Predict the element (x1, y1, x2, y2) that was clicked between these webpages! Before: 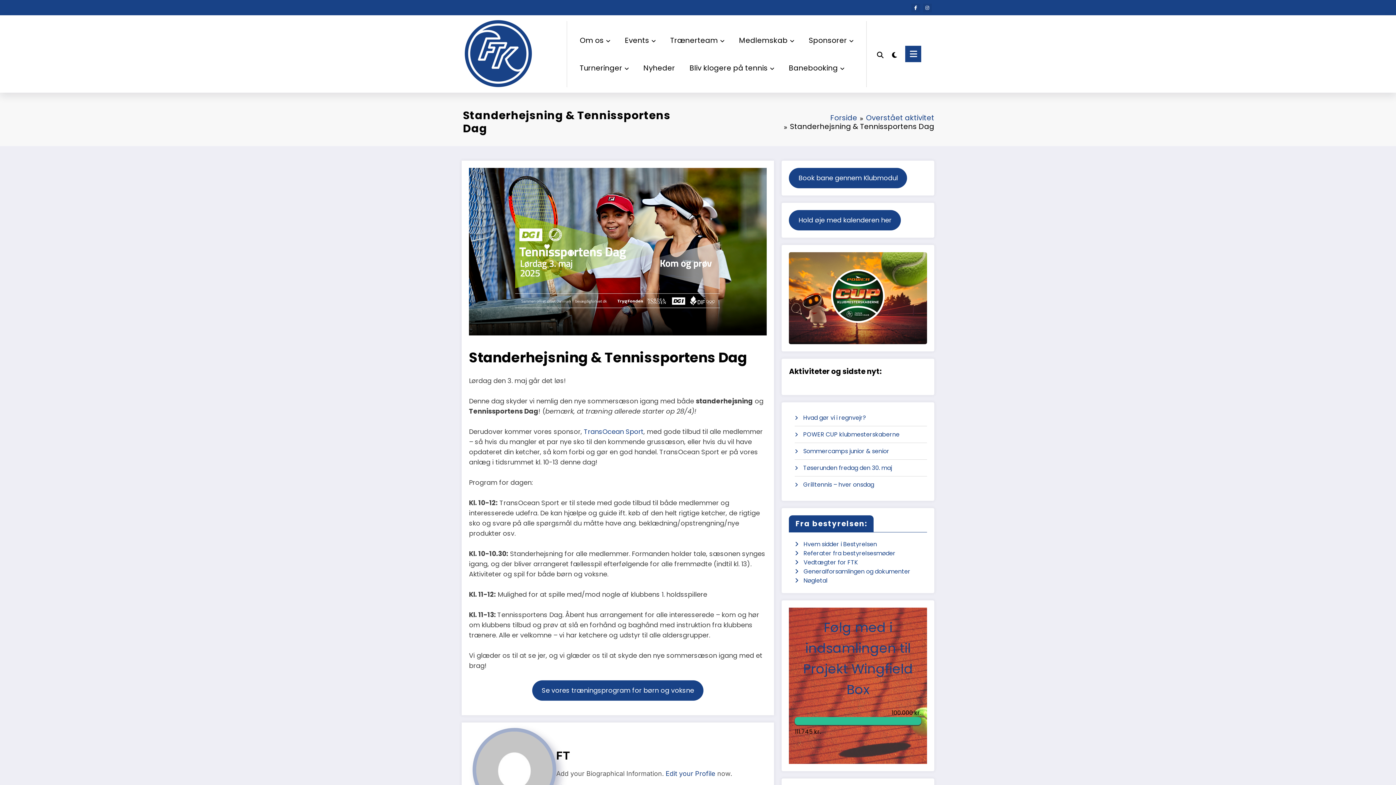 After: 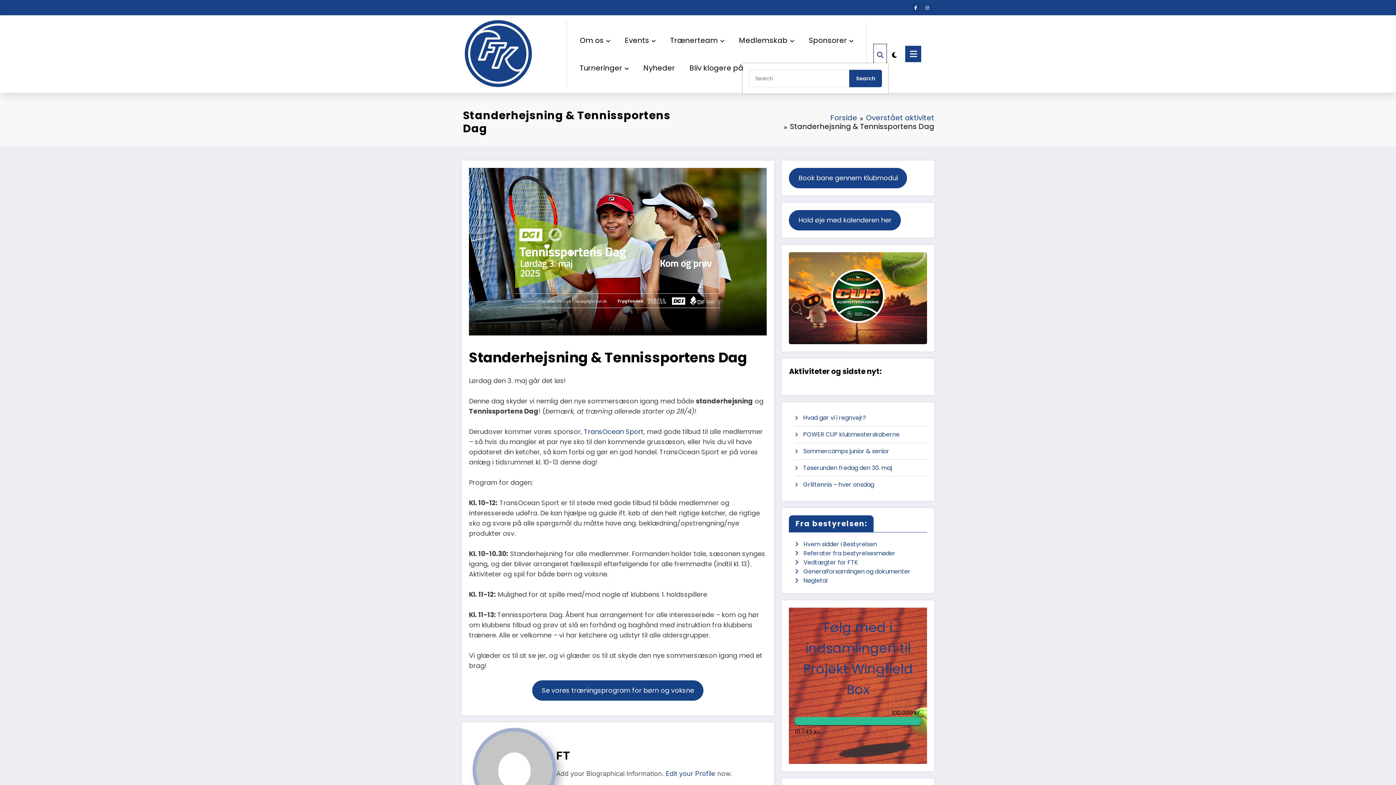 Action: bbox: (874, 44, 886, 63)